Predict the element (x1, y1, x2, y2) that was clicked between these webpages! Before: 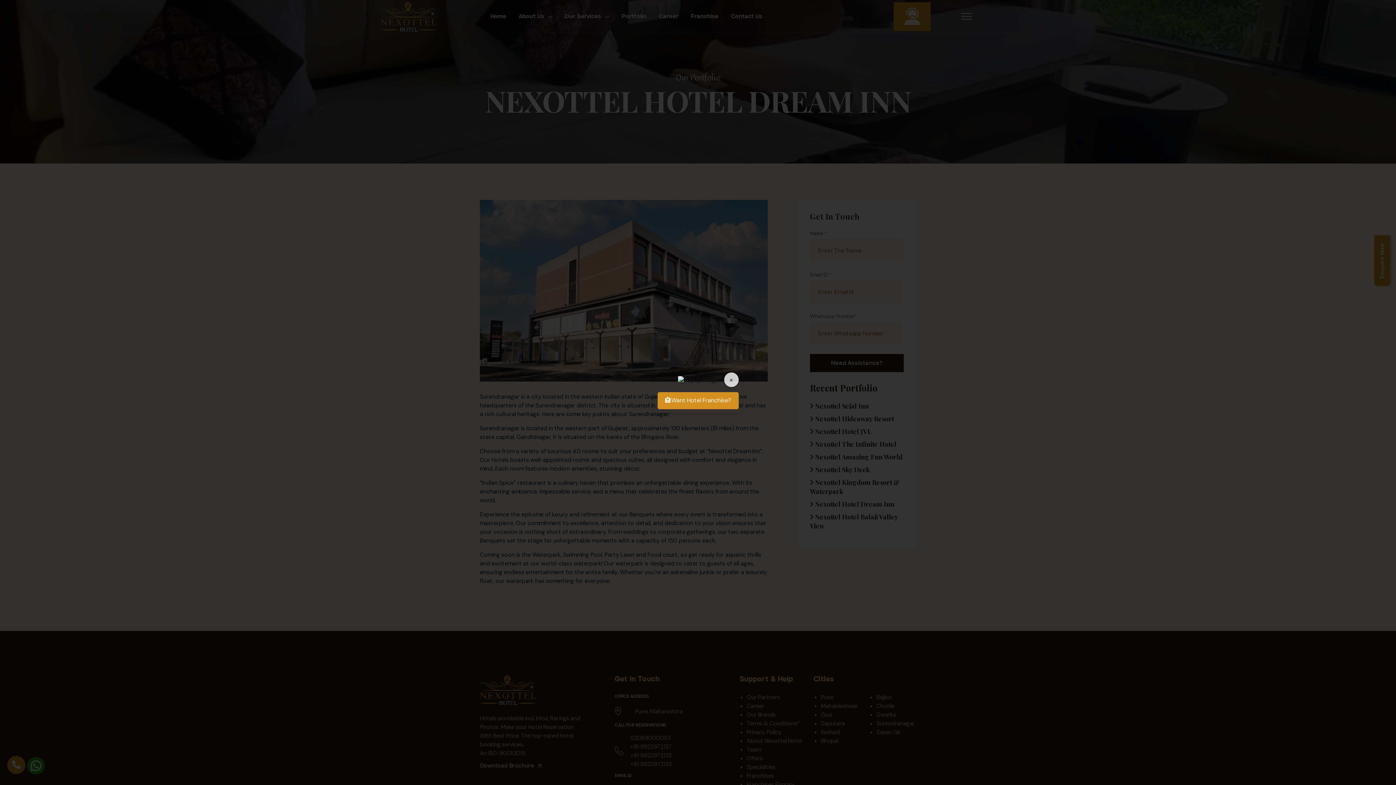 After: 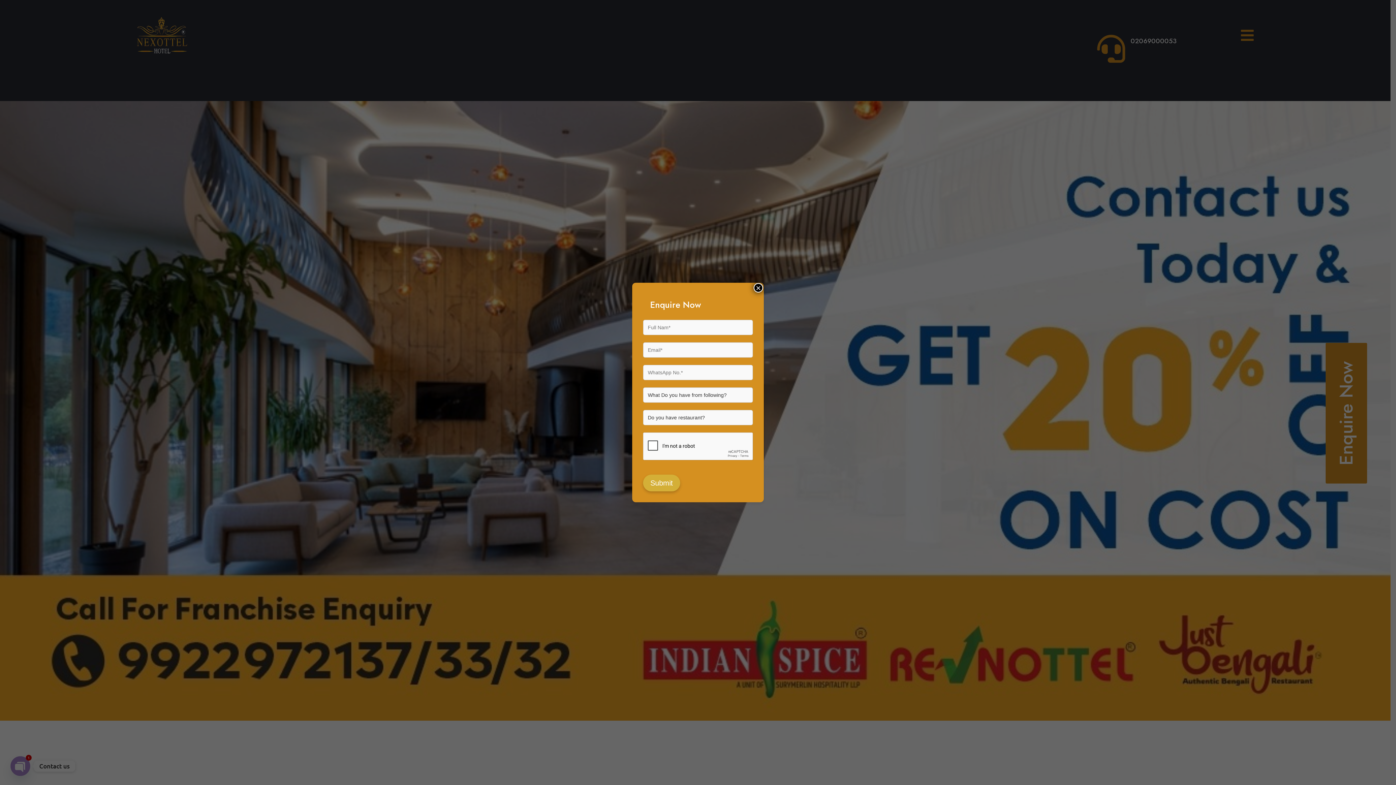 Action: label: 🏨
Want Hotel Franchise? bbox: (657, 392, 738, 409)